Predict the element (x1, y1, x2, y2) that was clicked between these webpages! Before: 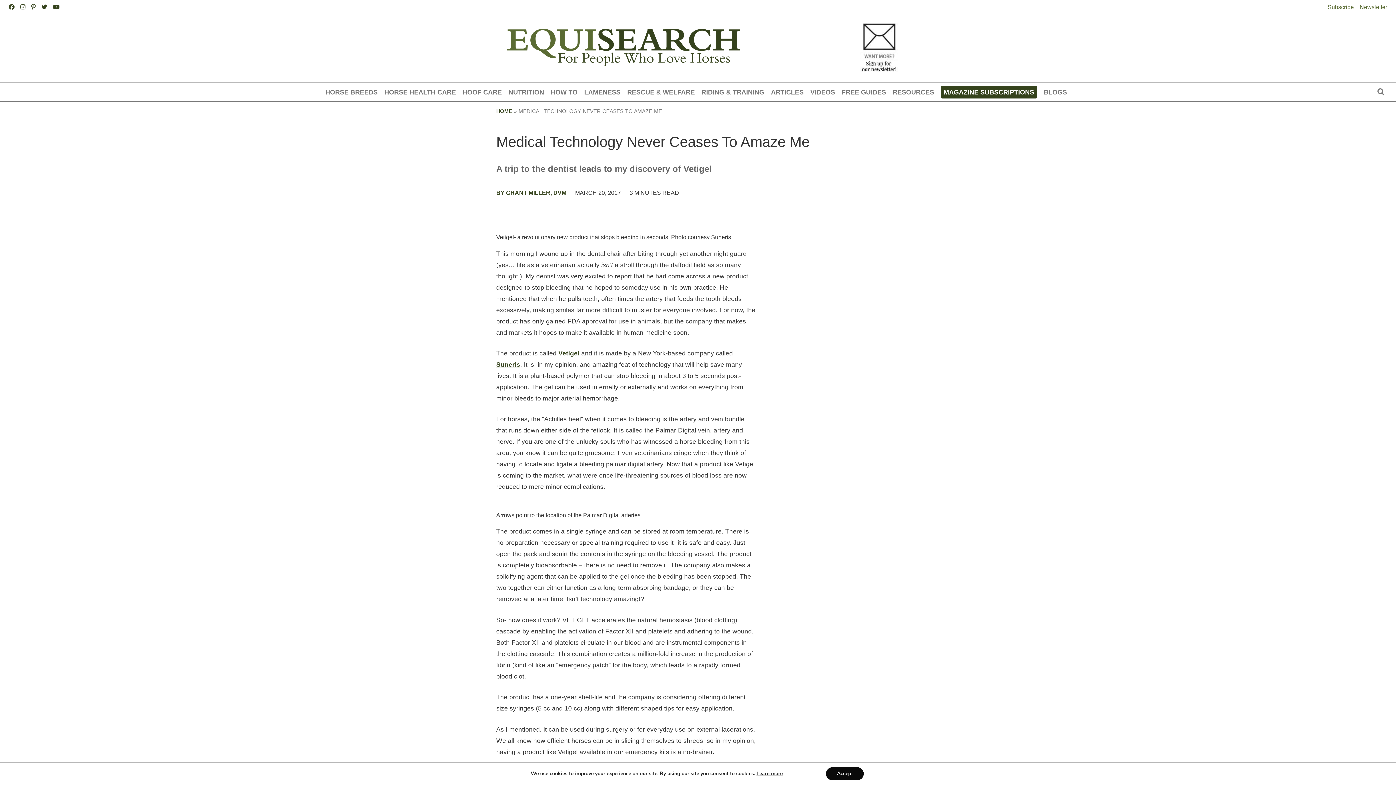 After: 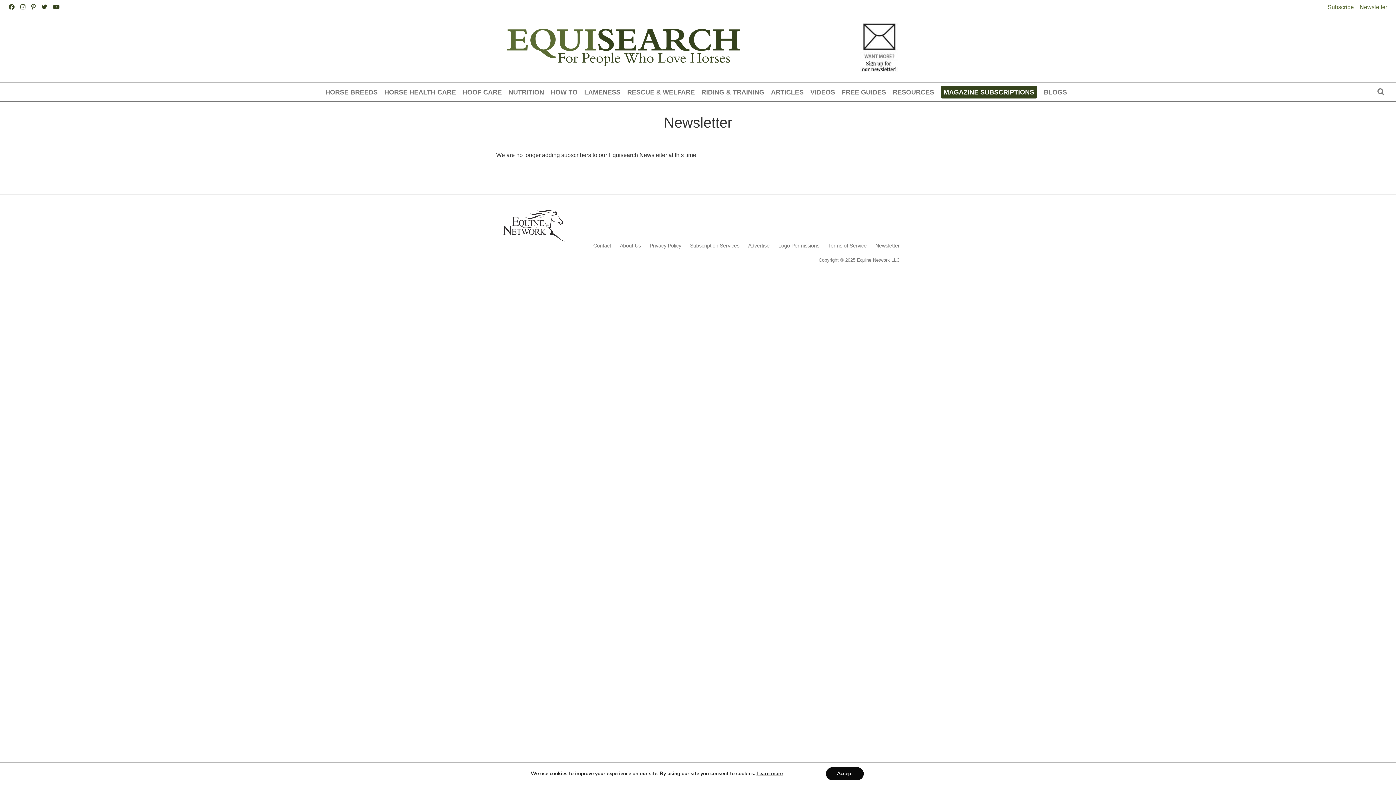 Action: bbox: (860, 20, 900, 77)